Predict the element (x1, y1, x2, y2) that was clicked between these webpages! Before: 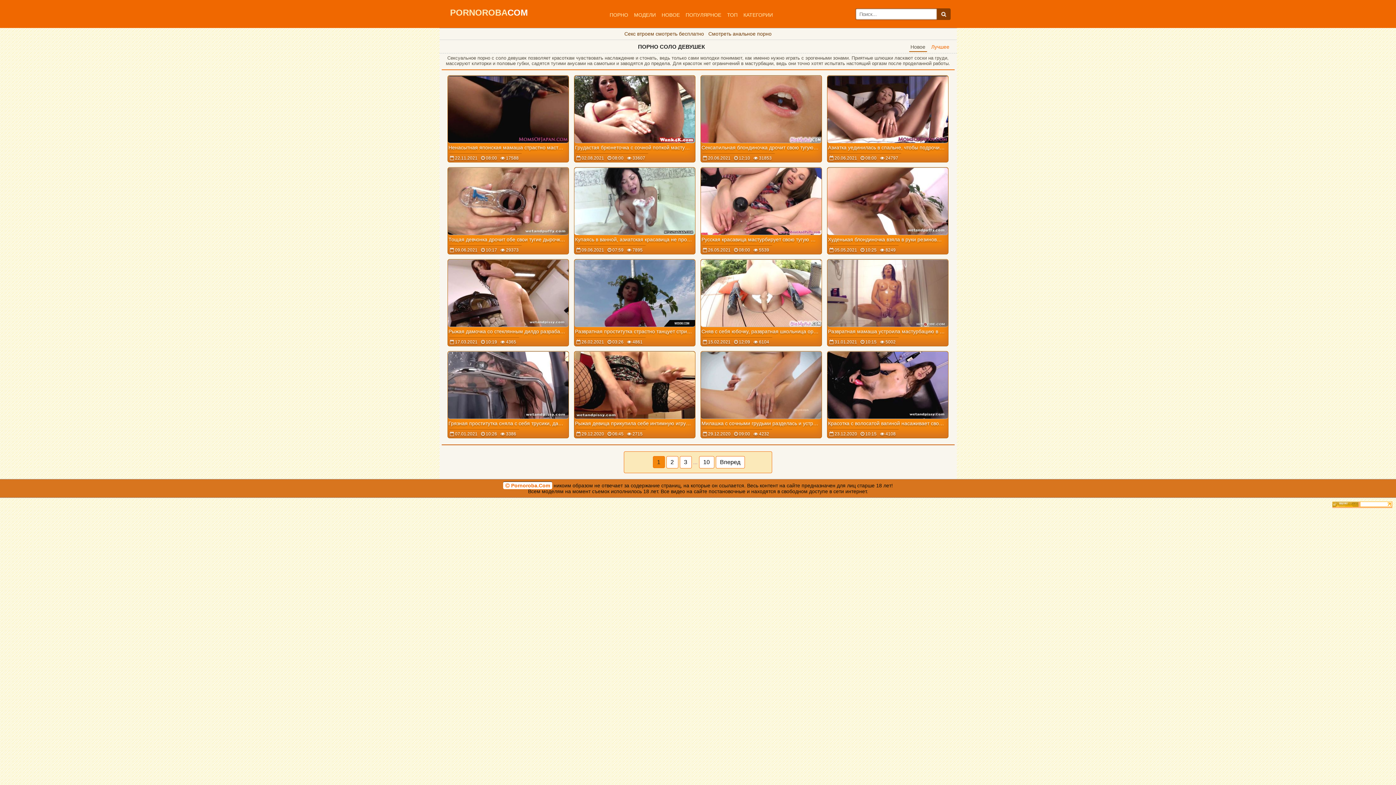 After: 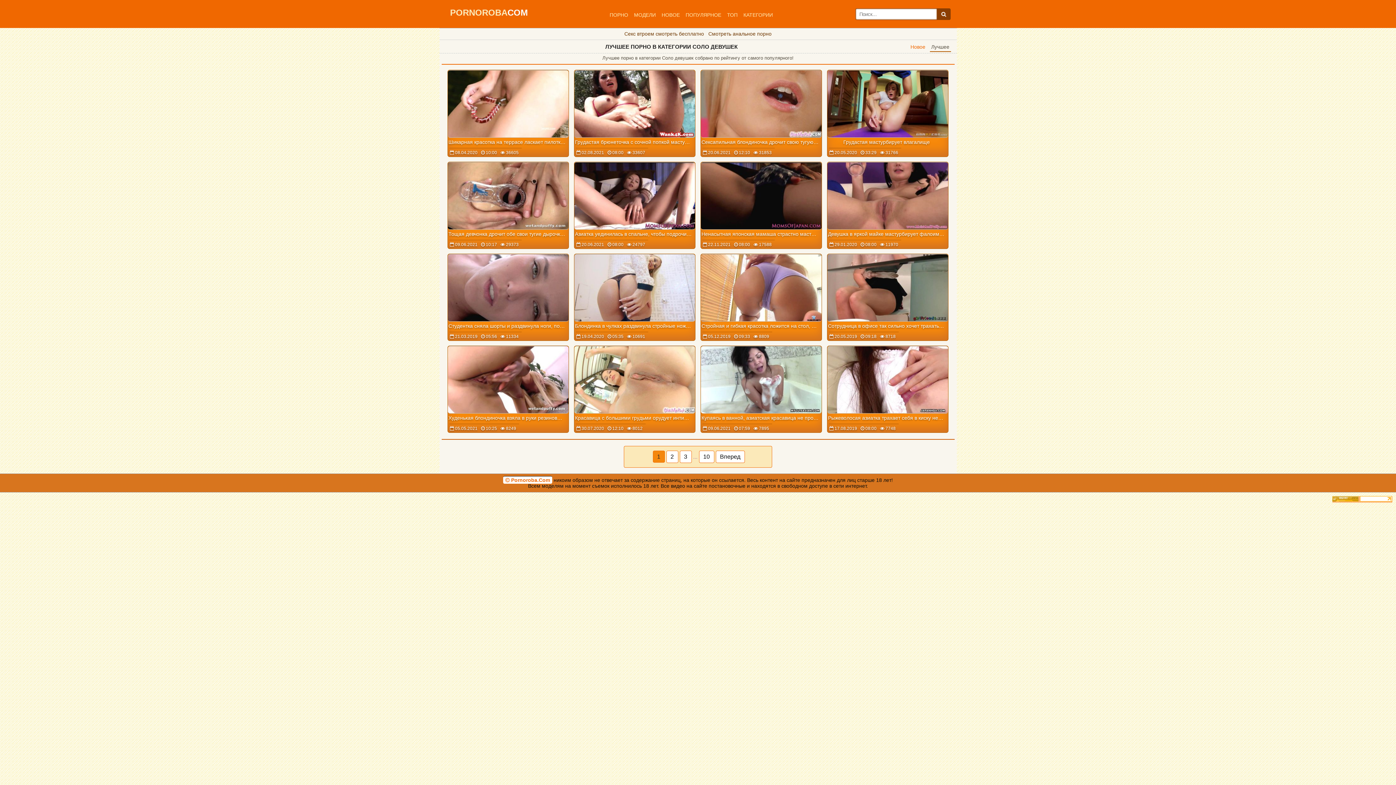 Action: label: Лучшее bbox: (930, 42, 951, 52)